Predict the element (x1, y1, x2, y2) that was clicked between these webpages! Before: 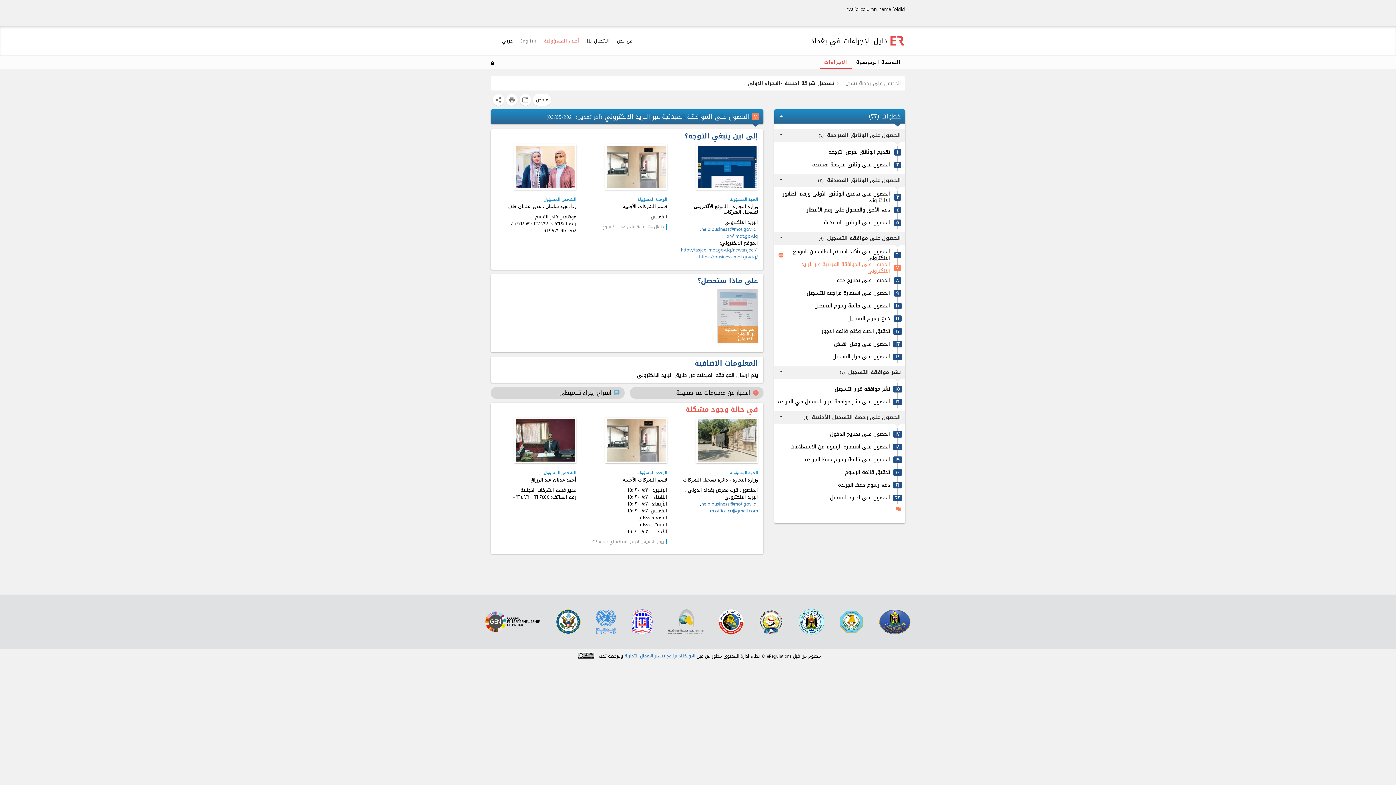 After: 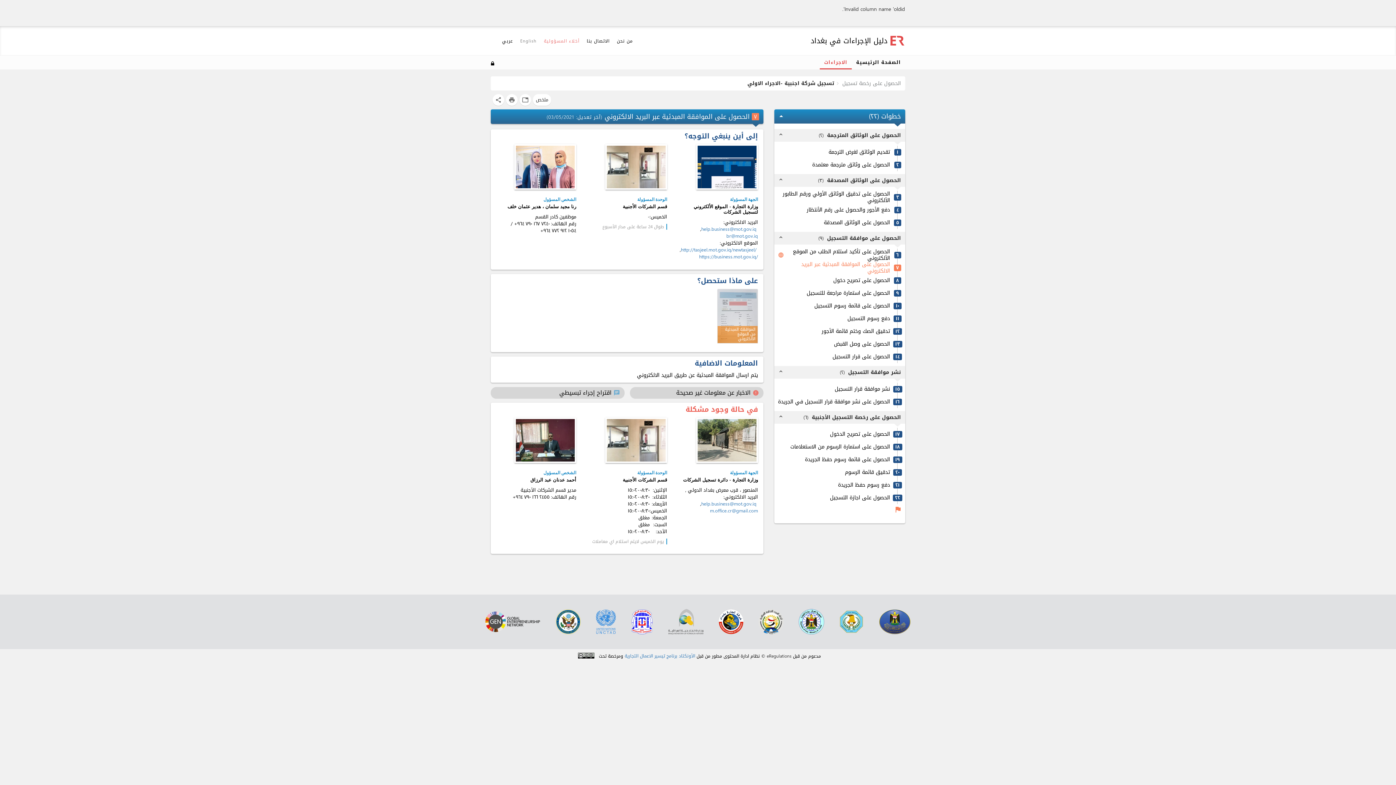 Action: bbox: (631, 609, 653, 634)